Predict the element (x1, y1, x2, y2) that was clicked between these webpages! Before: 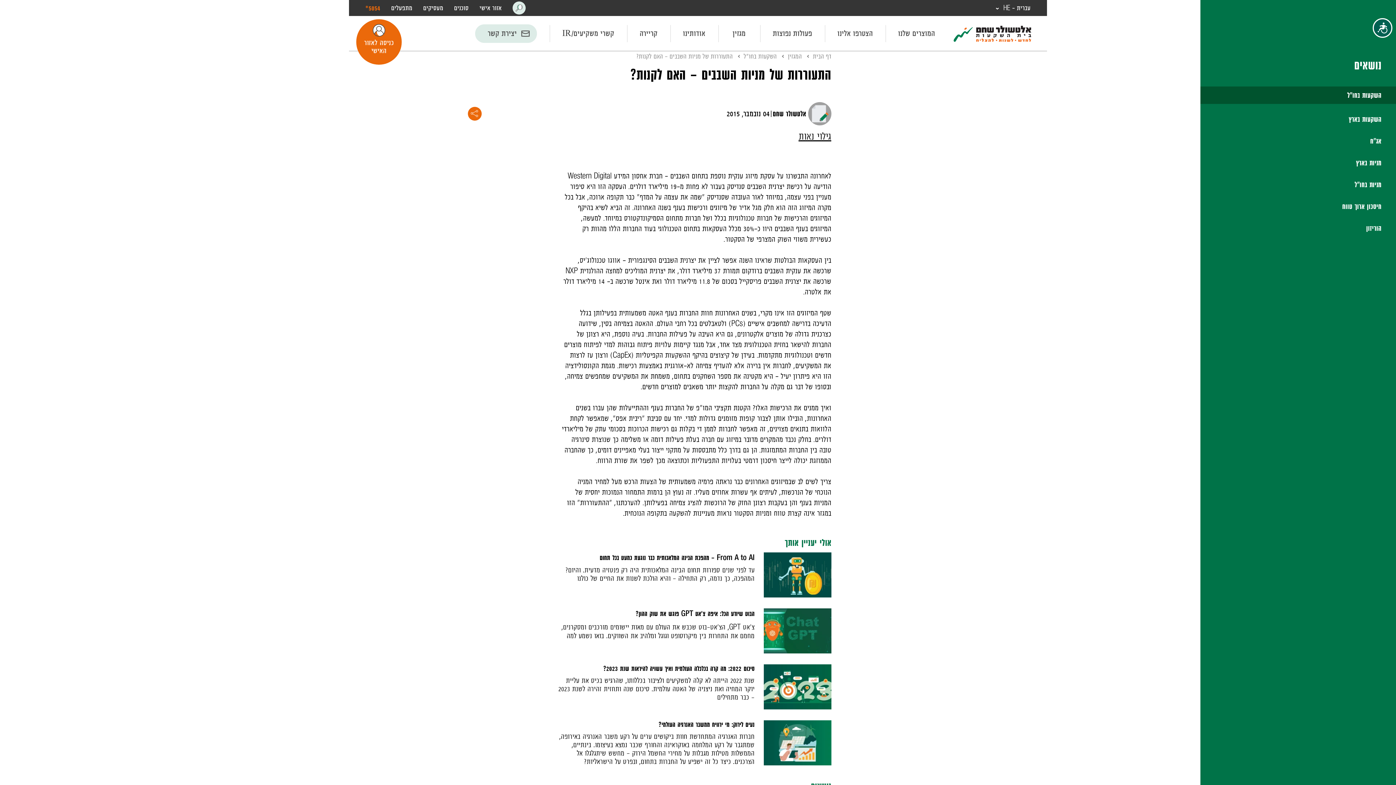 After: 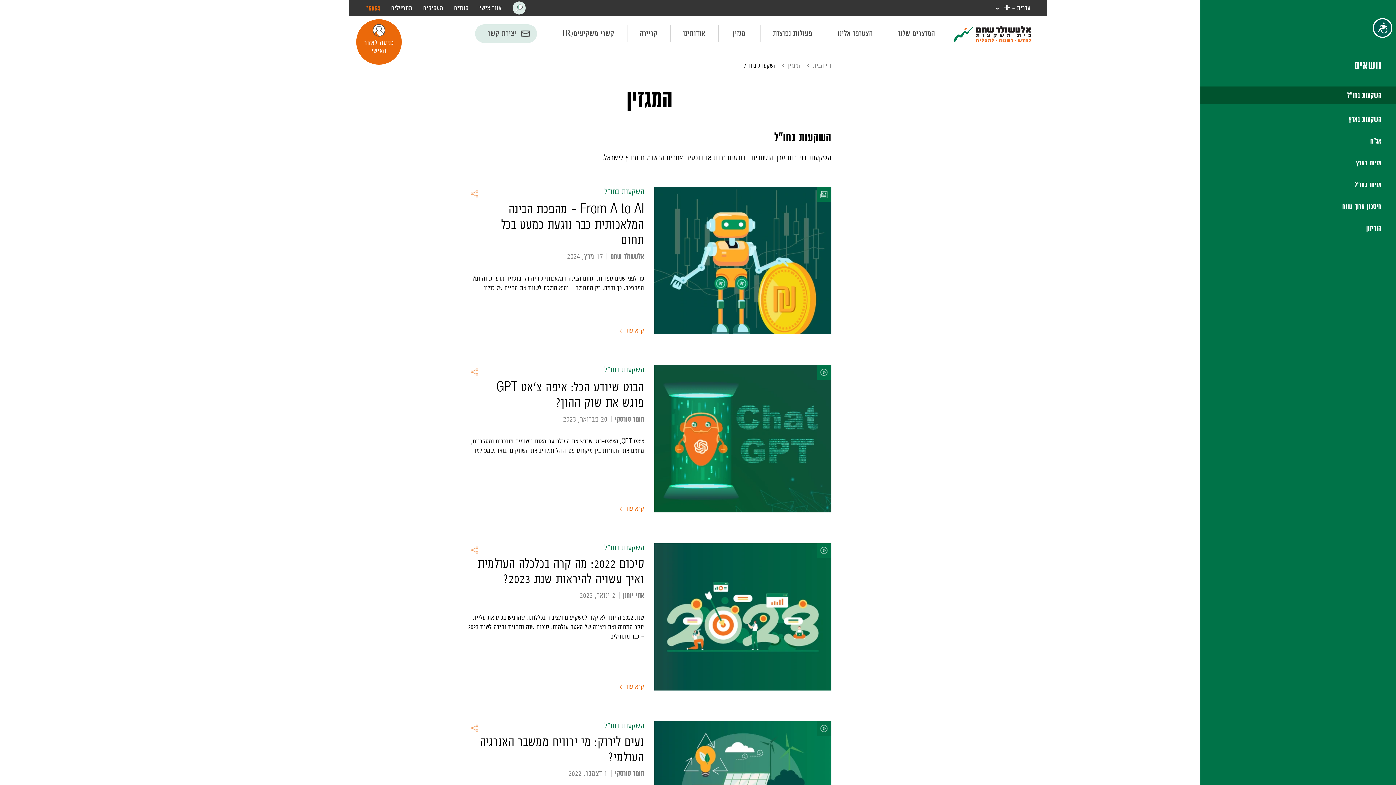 Action: bbox: (1200, 88, 1396, 101) label: השקעות בחו"ל